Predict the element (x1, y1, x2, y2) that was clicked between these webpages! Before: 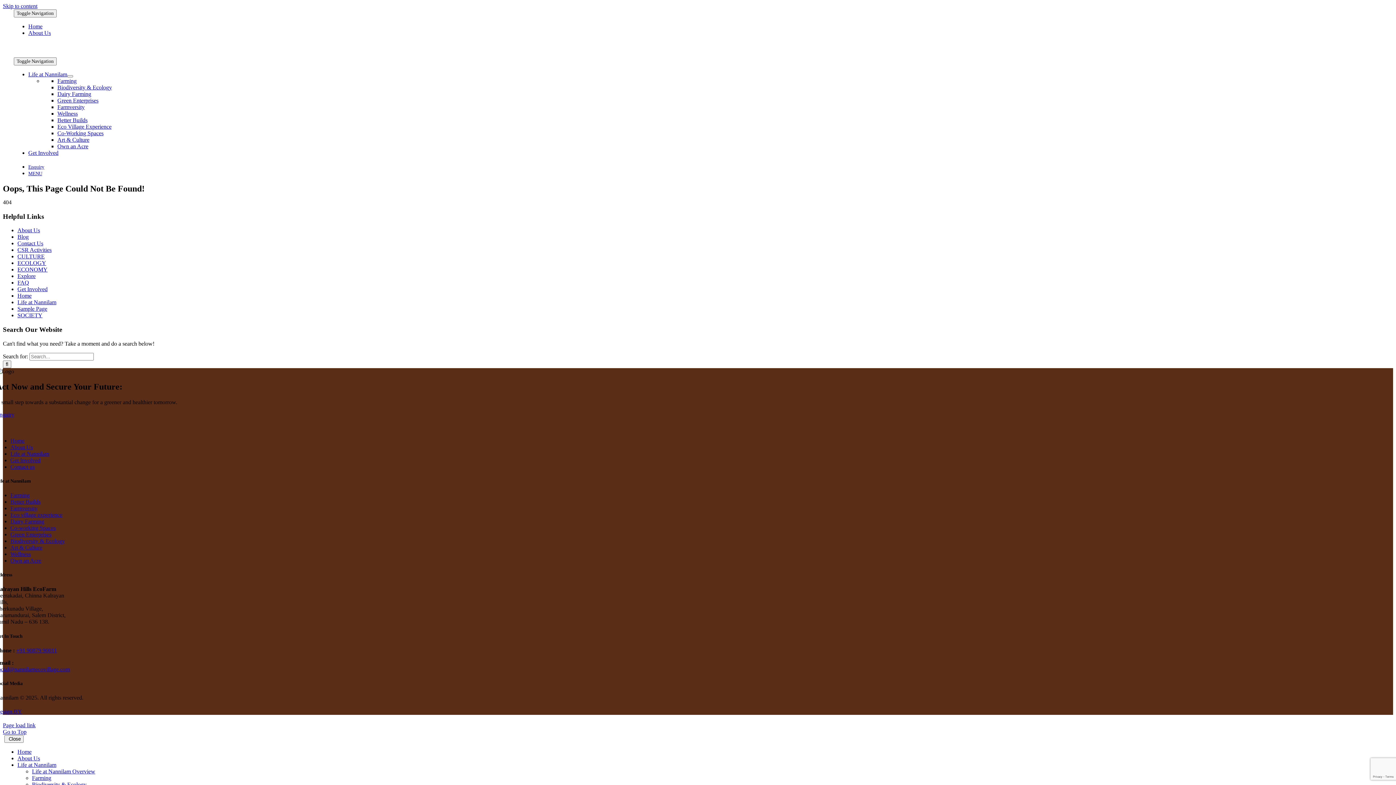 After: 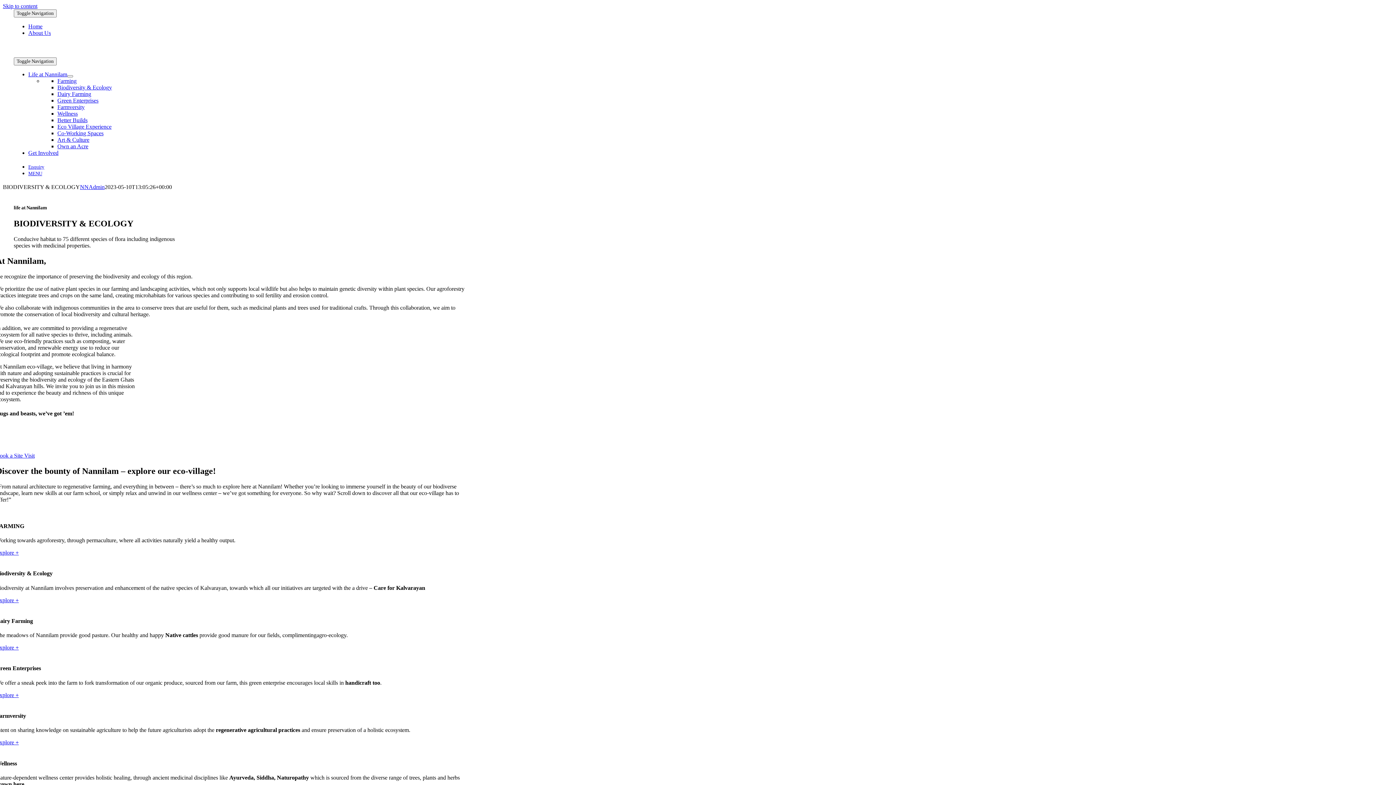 Action: label: Biodiversity & Ecology bbox: (32, 781, 86, 788)